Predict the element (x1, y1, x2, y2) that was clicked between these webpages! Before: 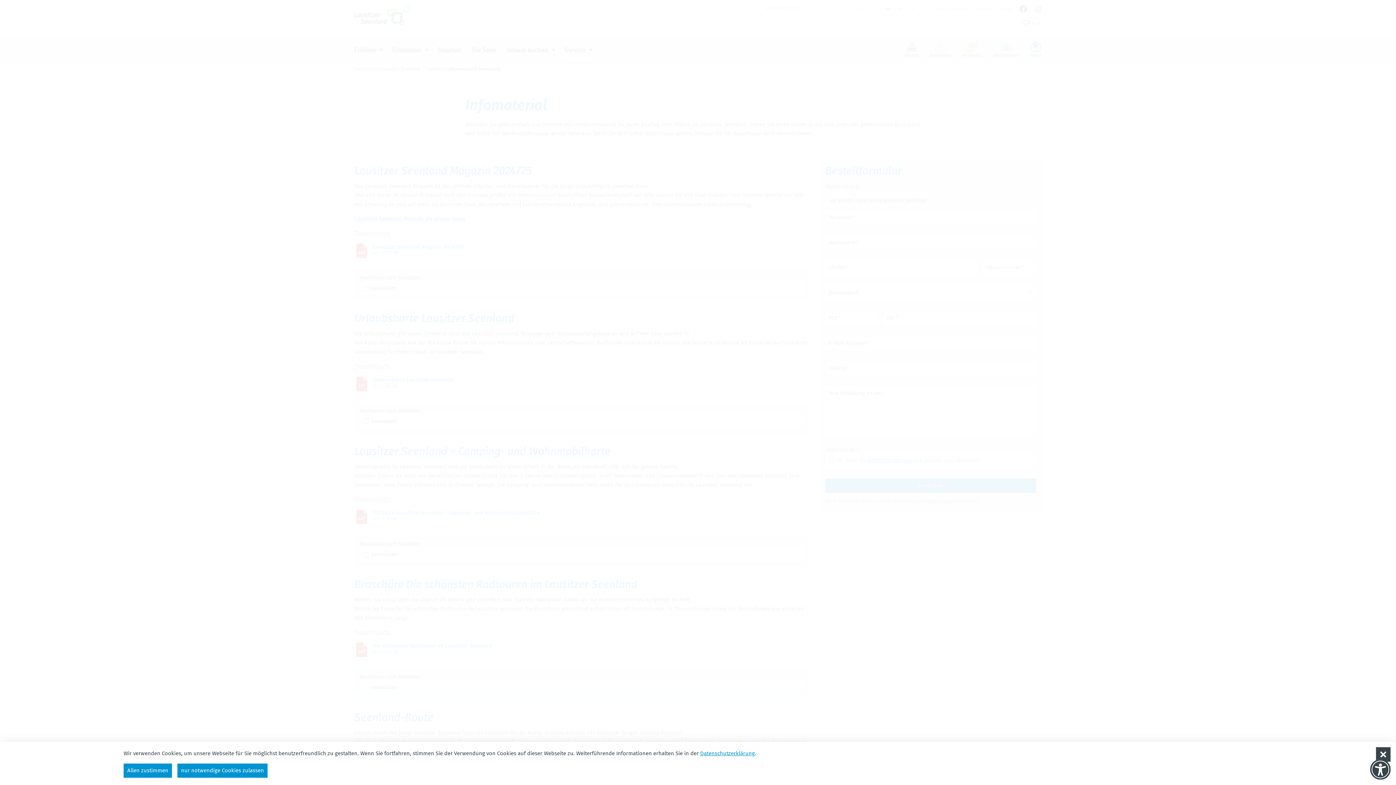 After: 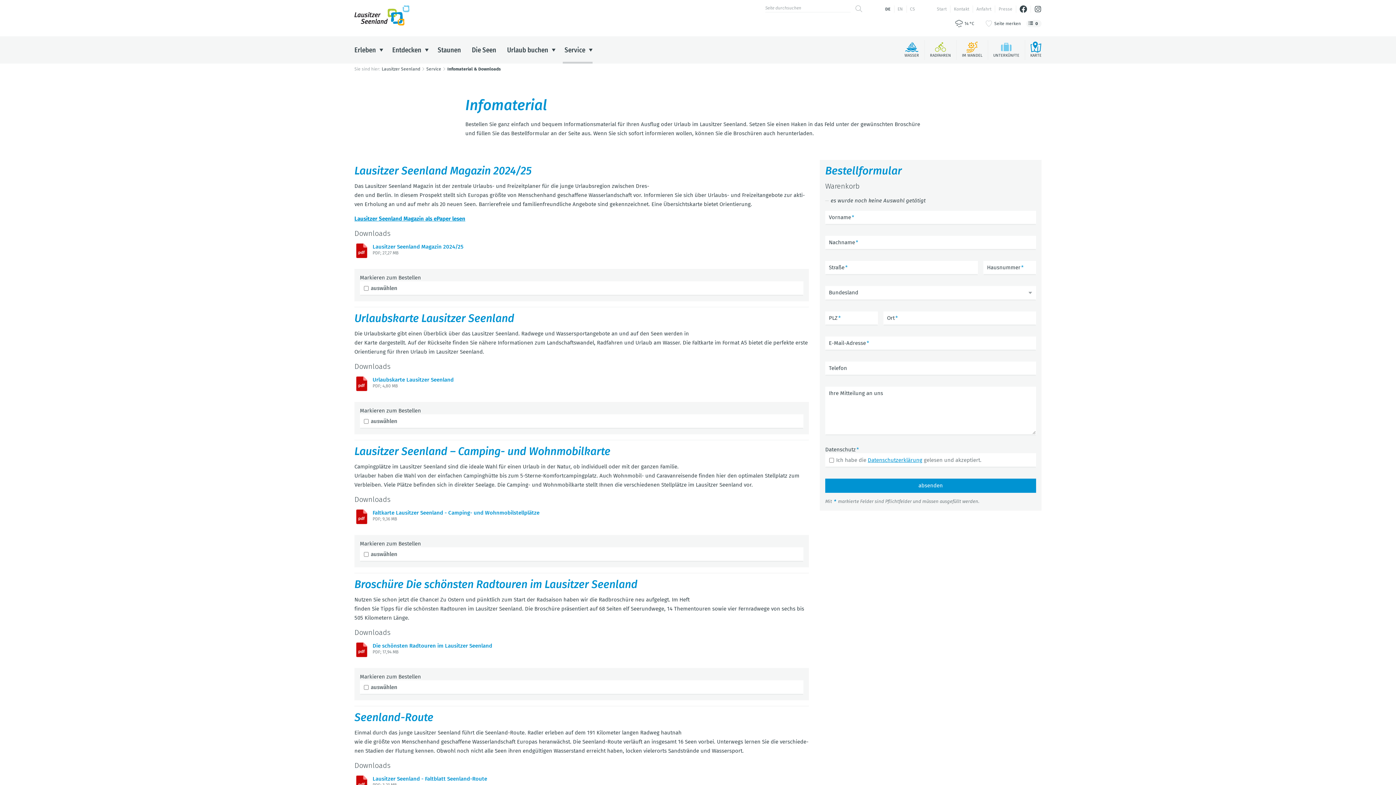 Action: bbox: (123, 764, 172, 778) label: Allen zustimmen